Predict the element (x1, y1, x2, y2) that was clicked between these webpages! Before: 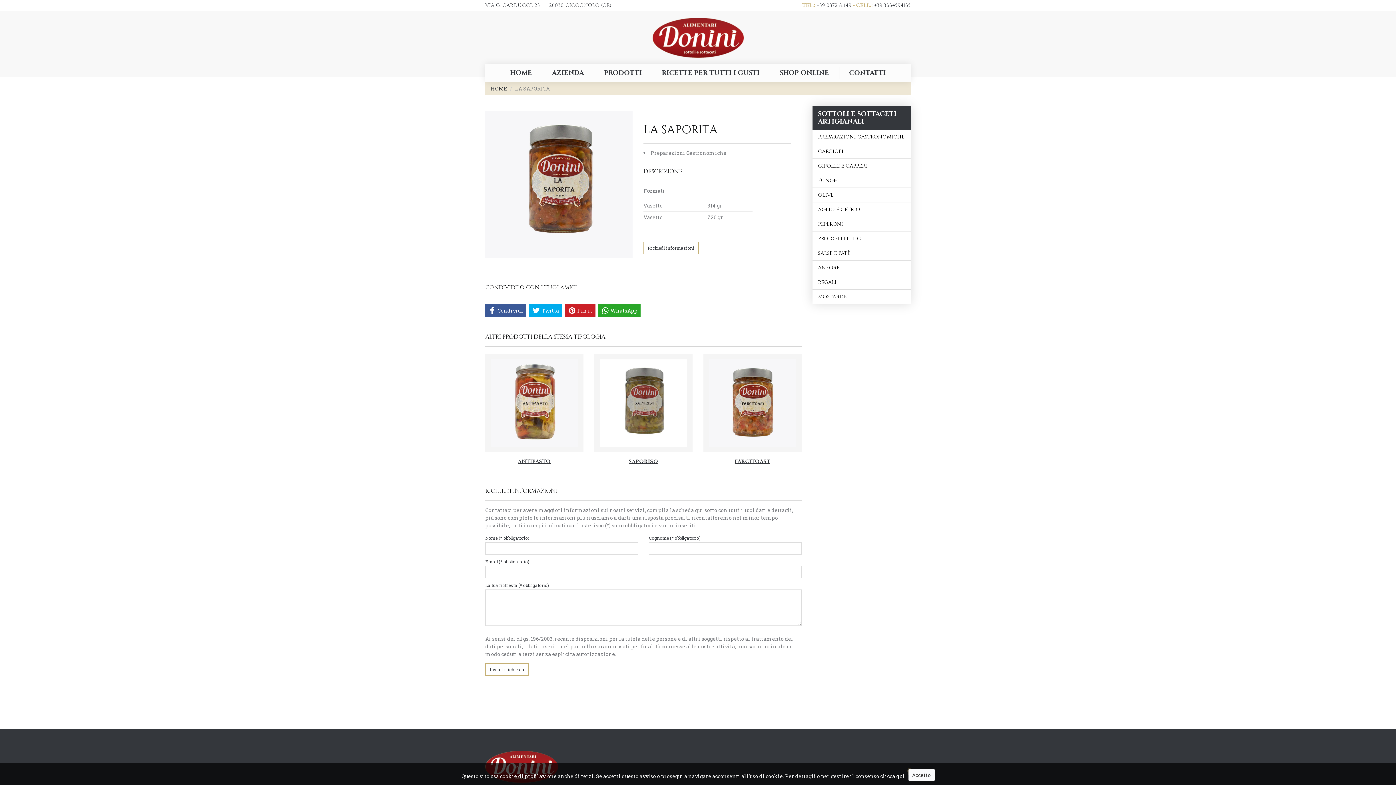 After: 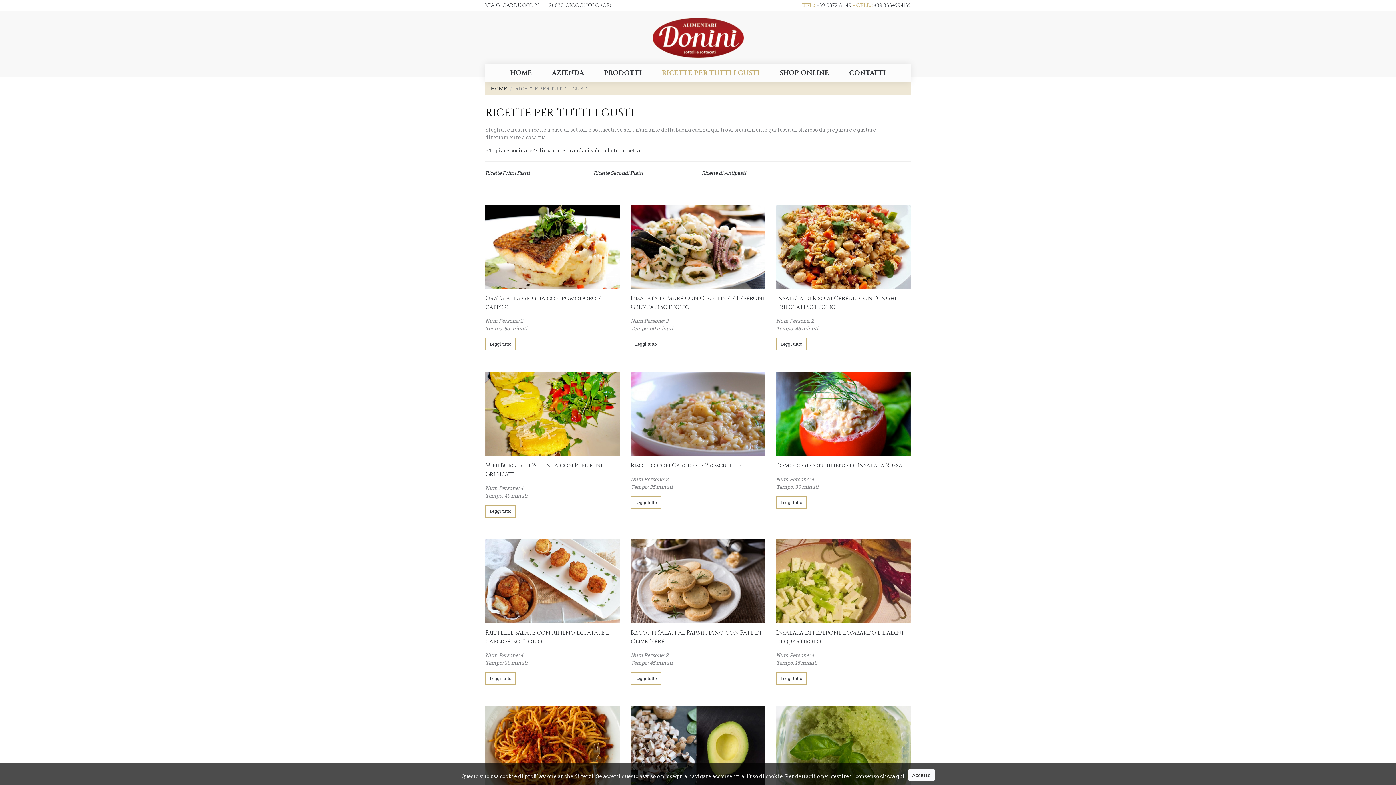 Action: label: RICETTE PER TUTTI I GUSTI bbox: (652, 66, 769, 79)